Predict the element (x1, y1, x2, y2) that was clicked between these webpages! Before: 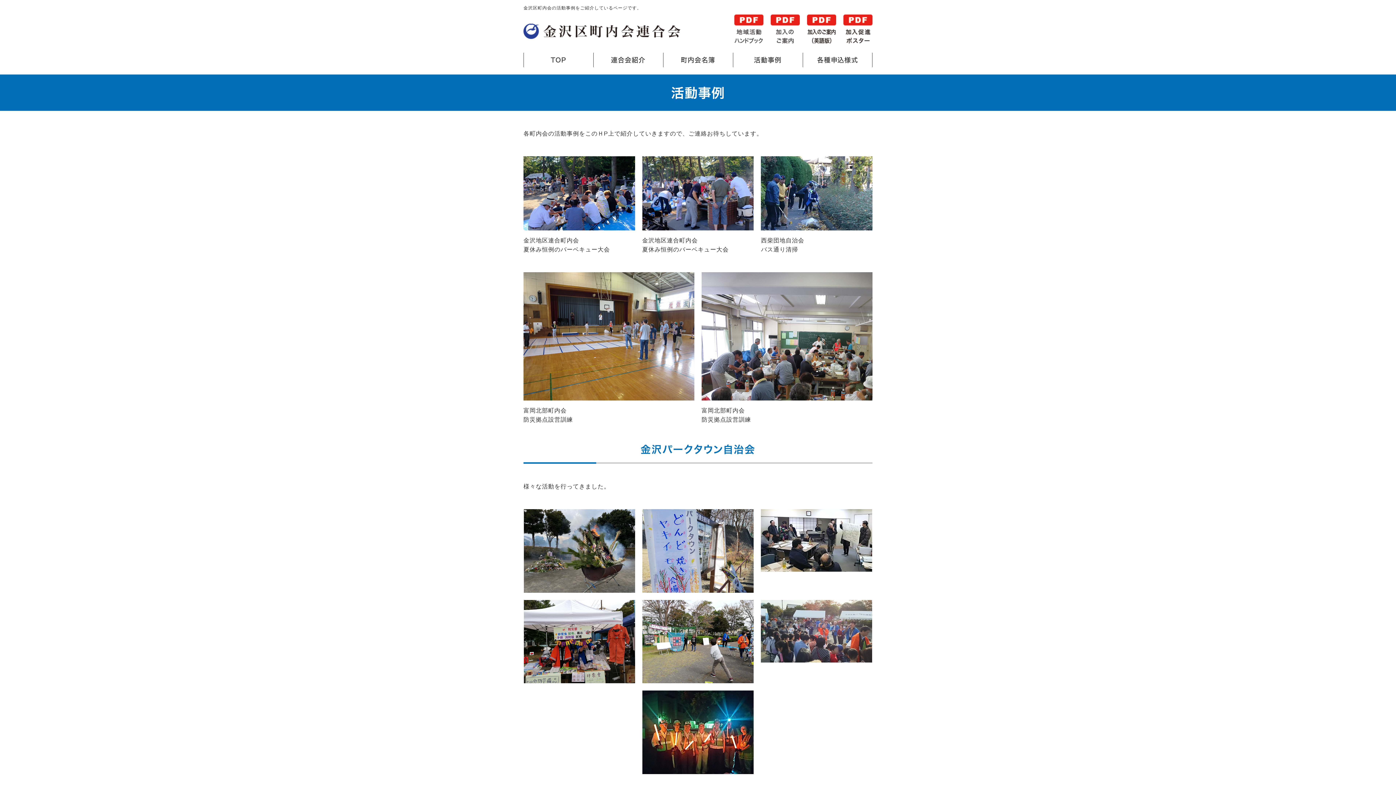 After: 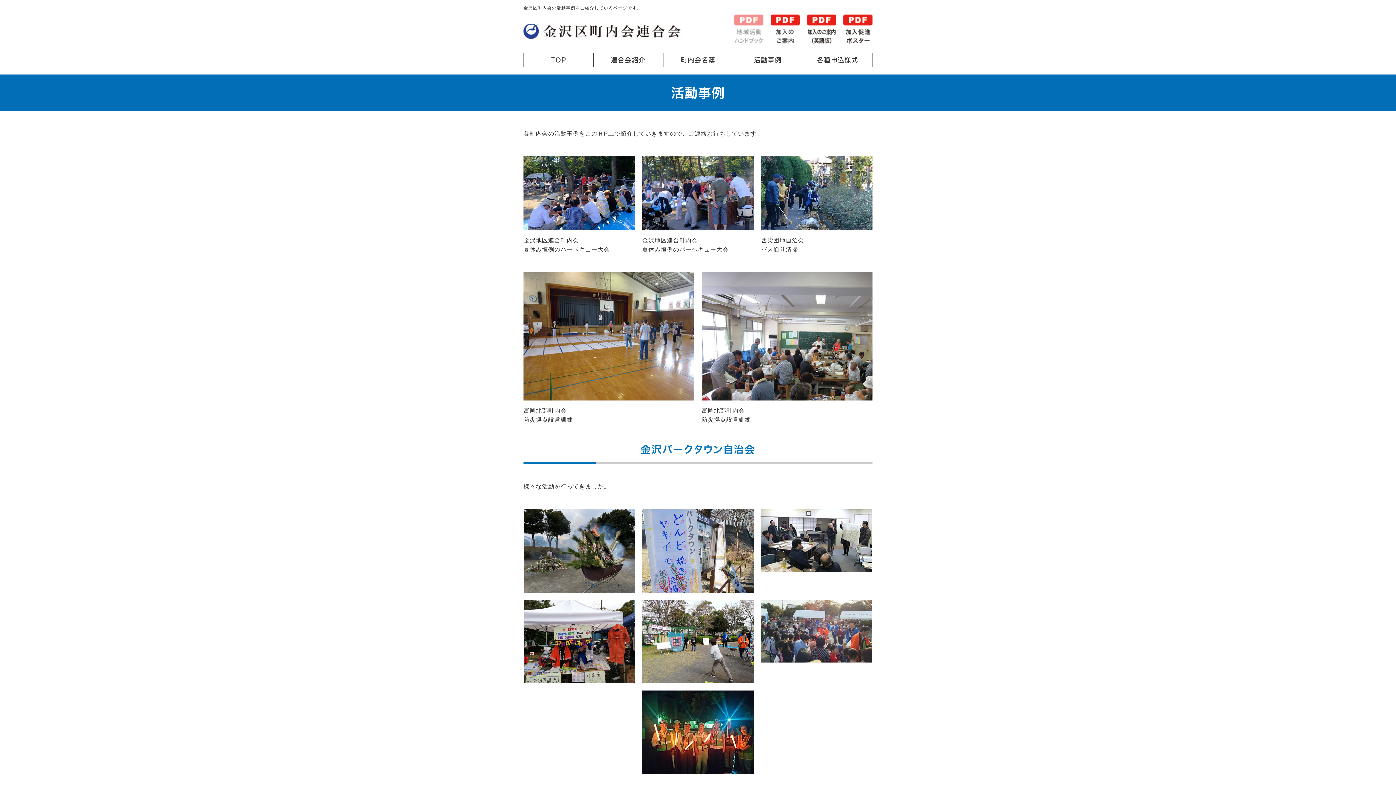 Action: bbox: (734, 14, 763, 45)